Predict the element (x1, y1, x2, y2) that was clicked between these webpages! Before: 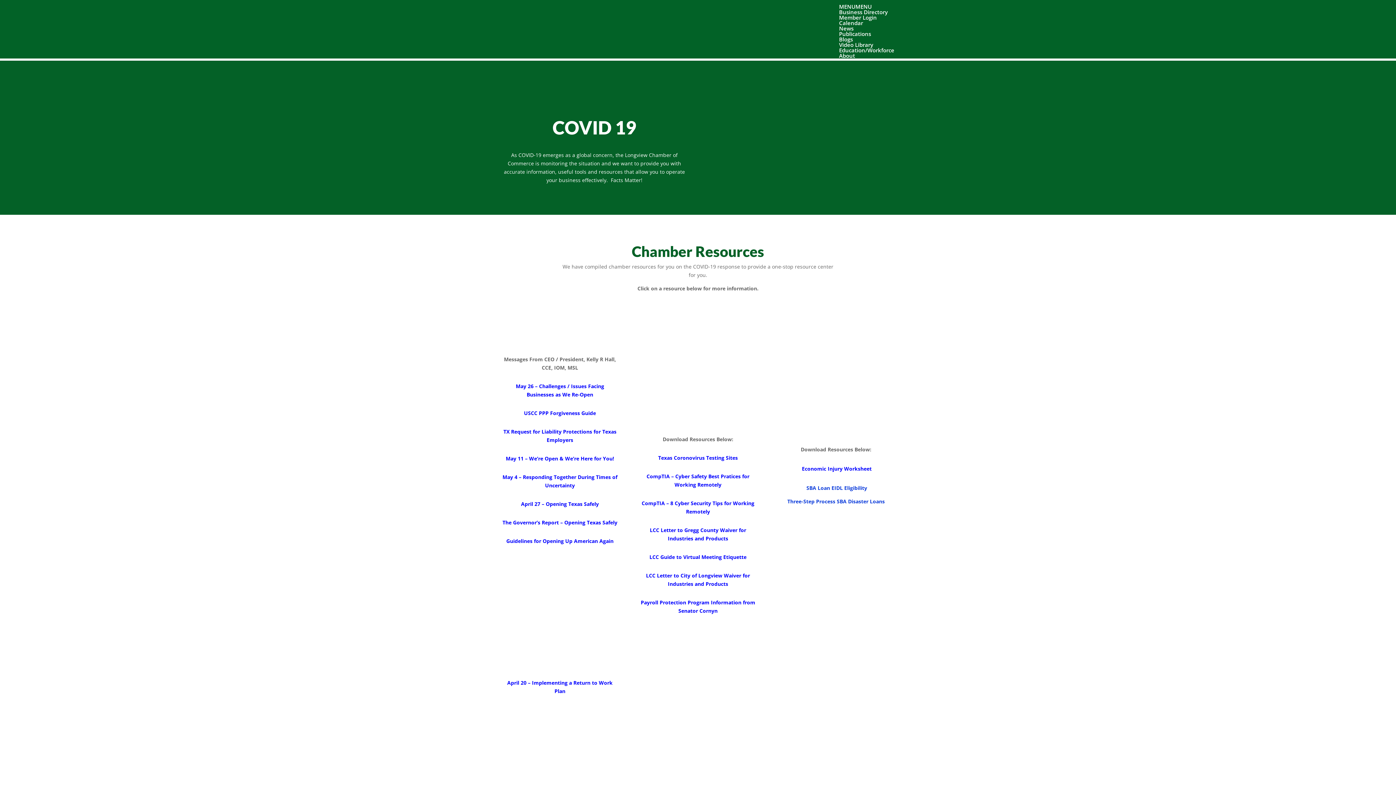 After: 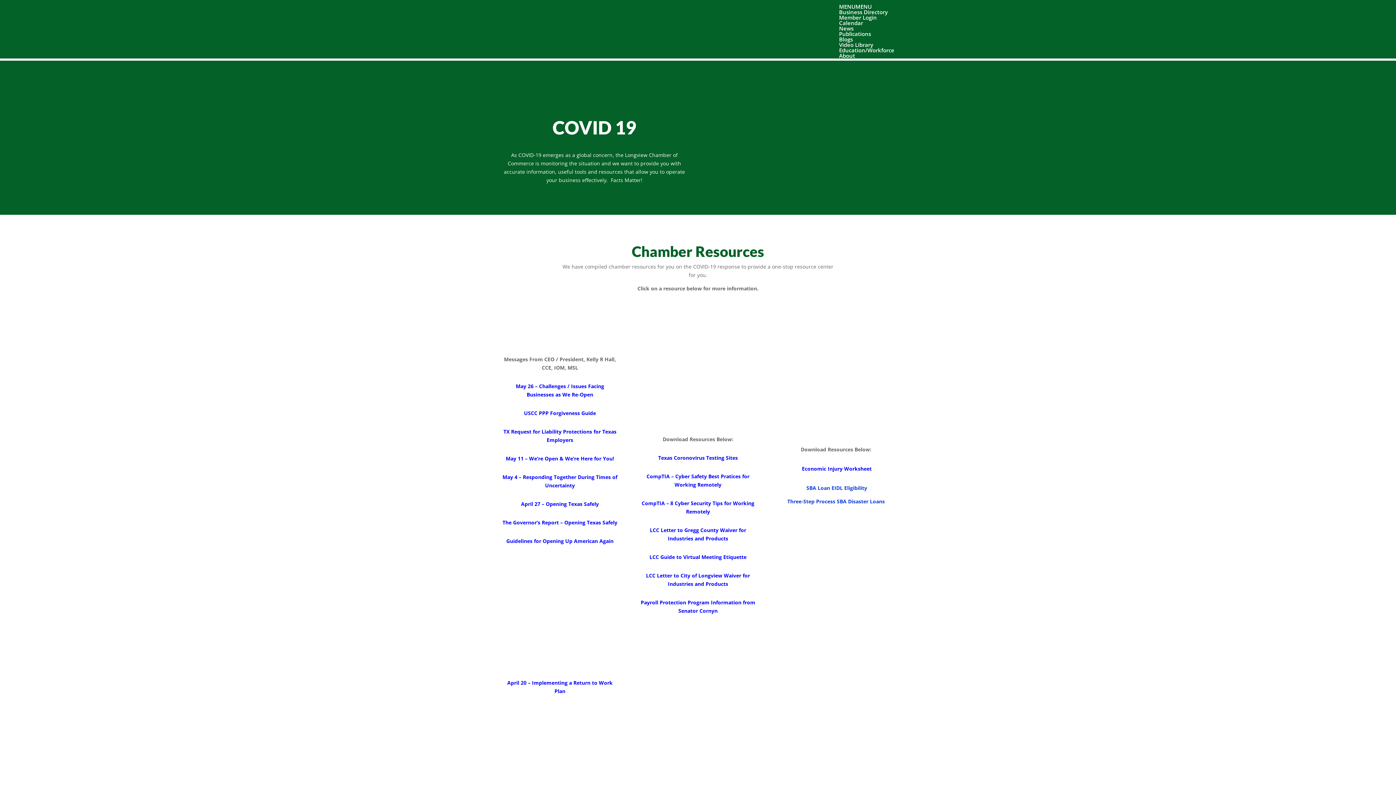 Action: bbox: (839, 3, 872, 10) label: MENUMENU